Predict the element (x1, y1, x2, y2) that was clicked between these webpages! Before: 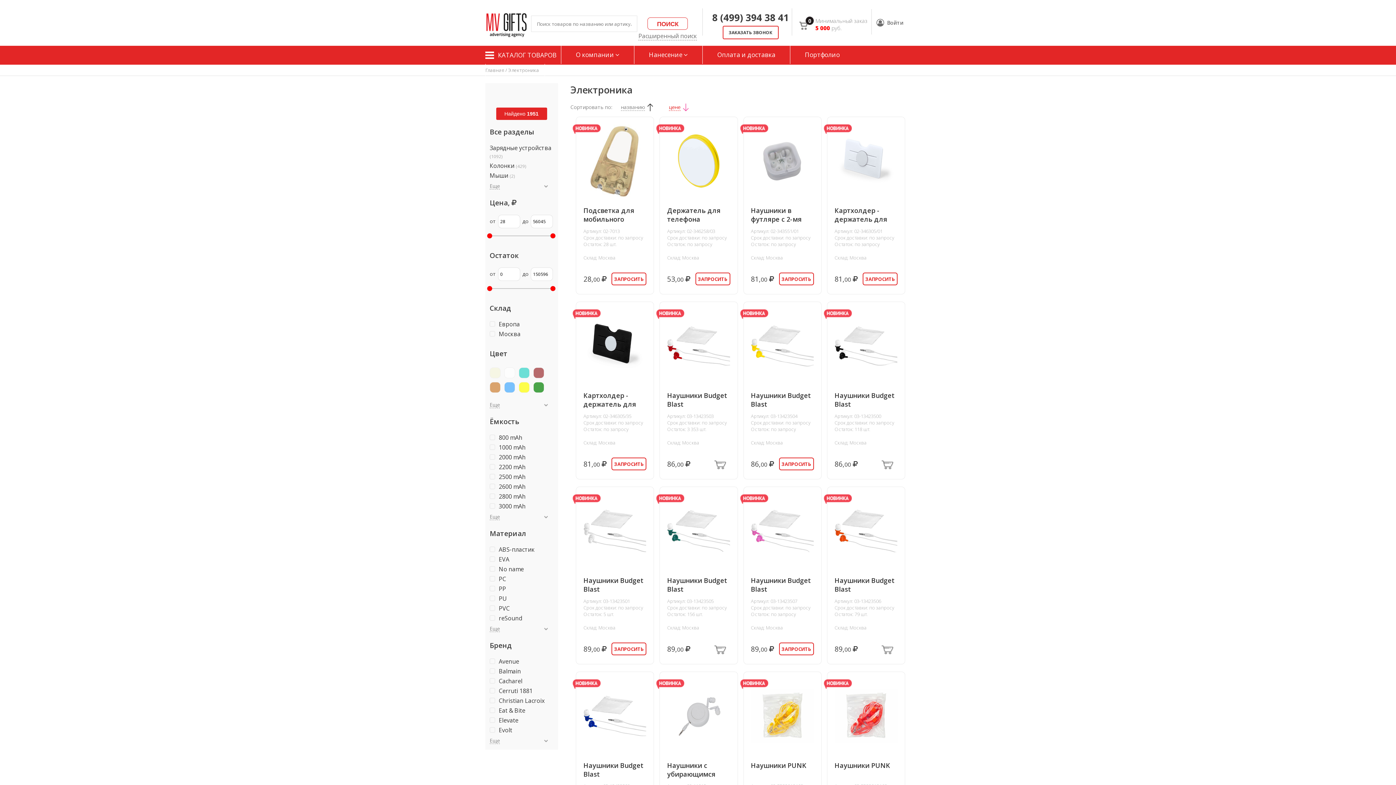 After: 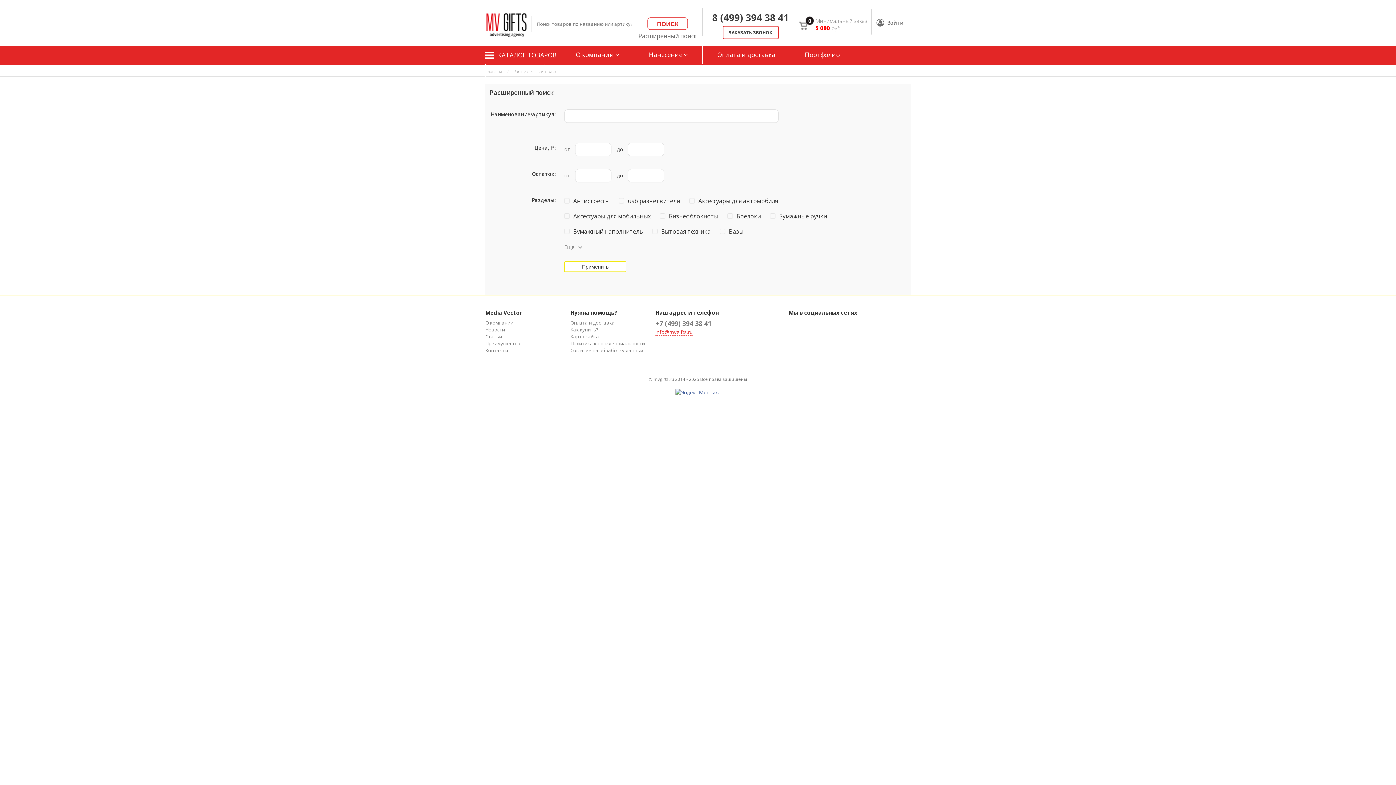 Action: bbox: (638, 32, 697, 40) label: Расширенный поиск